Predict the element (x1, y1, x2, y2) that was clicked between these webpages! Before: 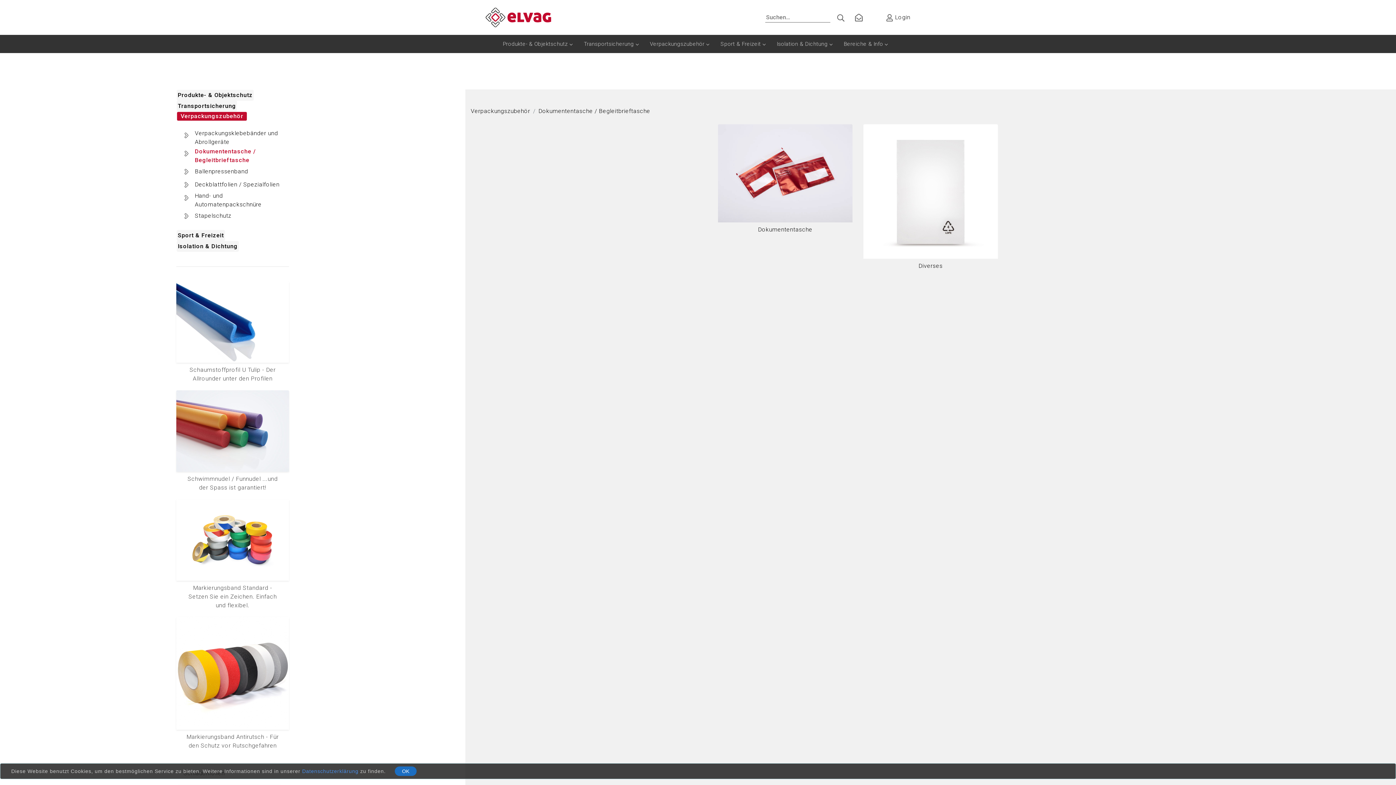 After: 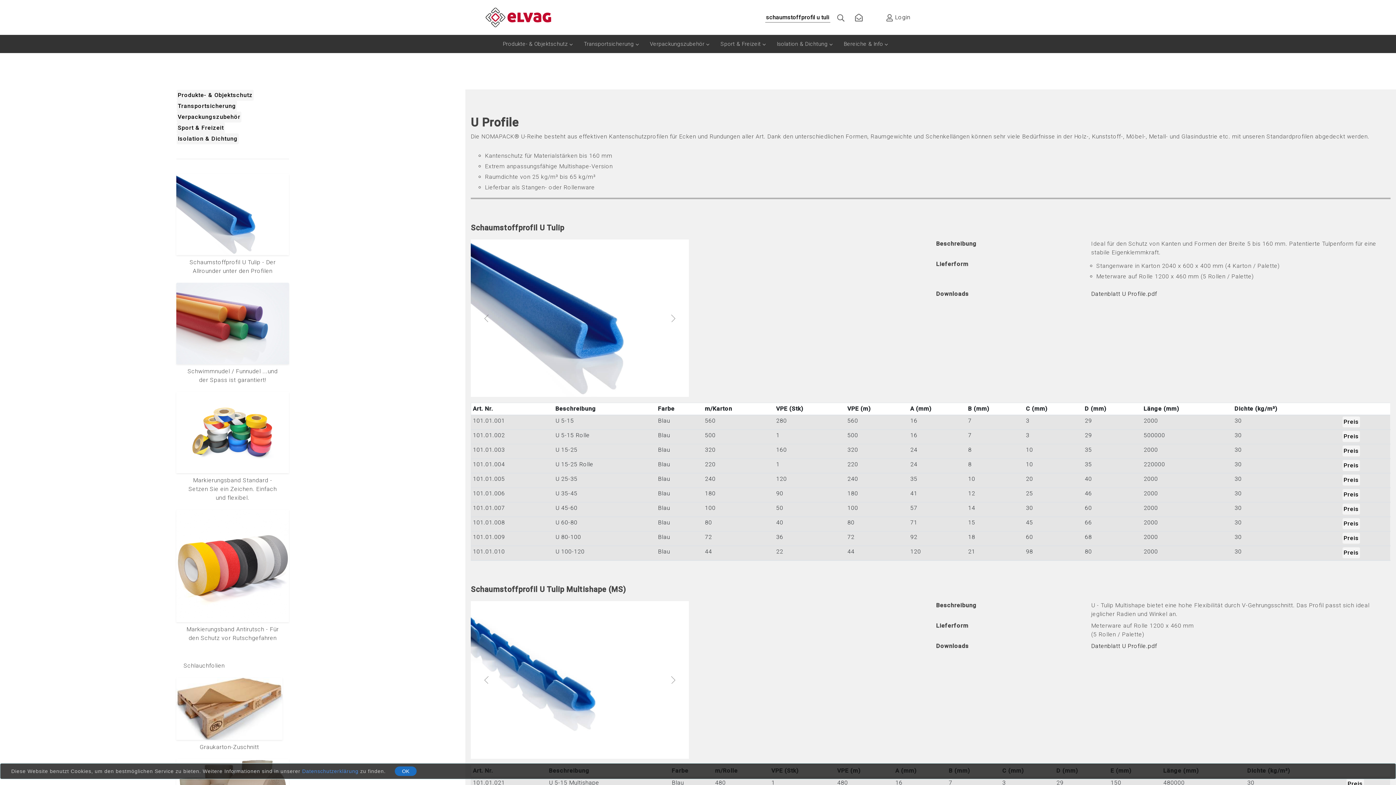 Action: bbox: (176, 318, 289, 325)